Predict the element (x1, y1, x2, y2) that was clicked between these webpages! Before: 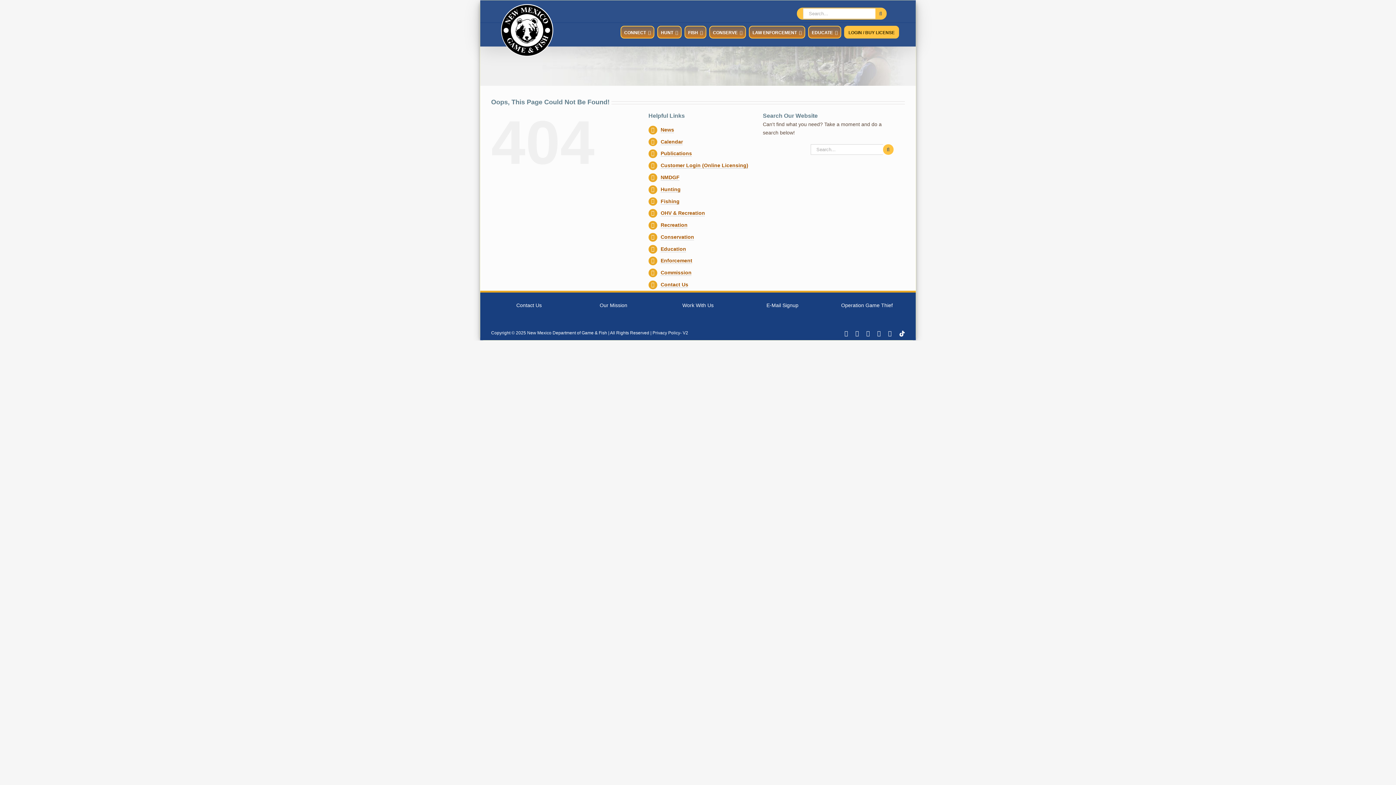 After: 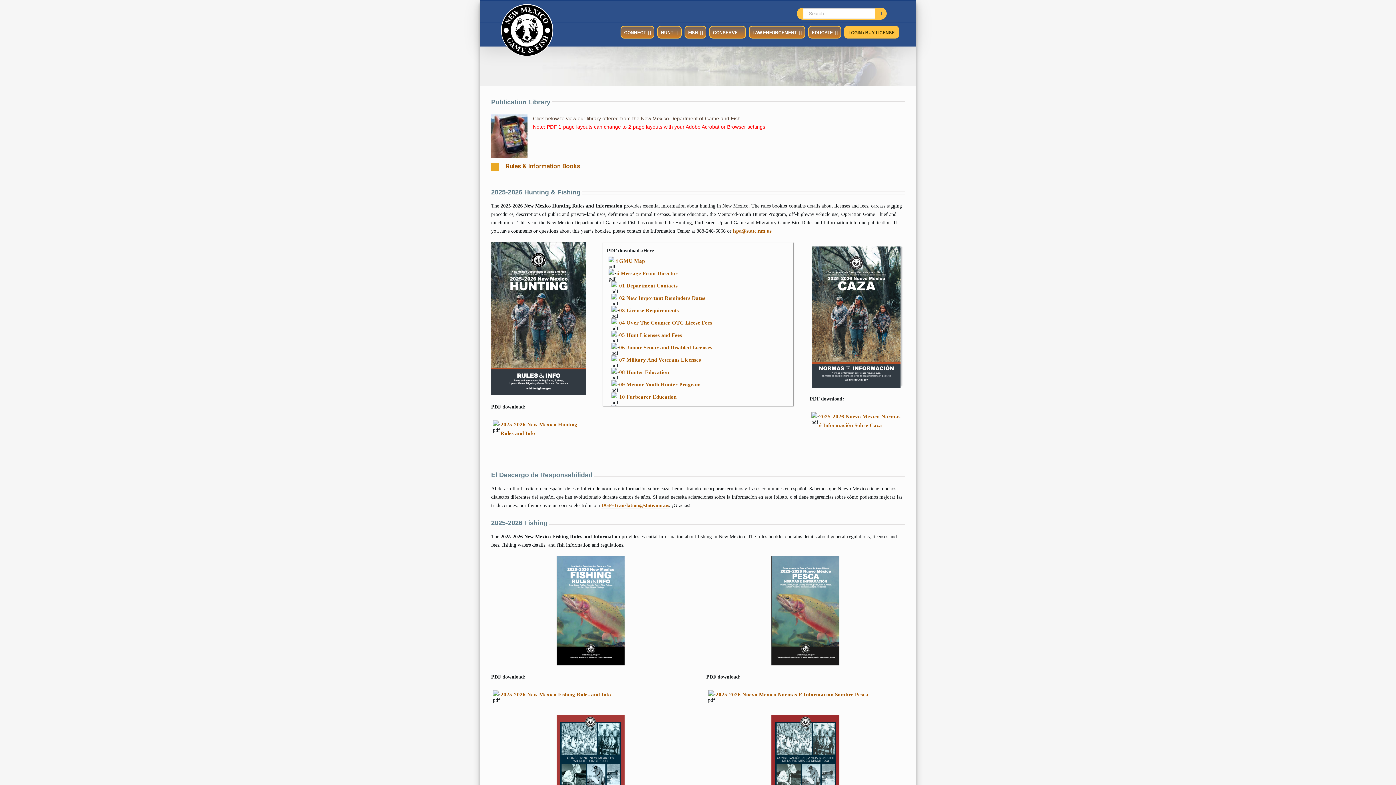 Action: bbox: (660, 150, 692, 156) label: Publications